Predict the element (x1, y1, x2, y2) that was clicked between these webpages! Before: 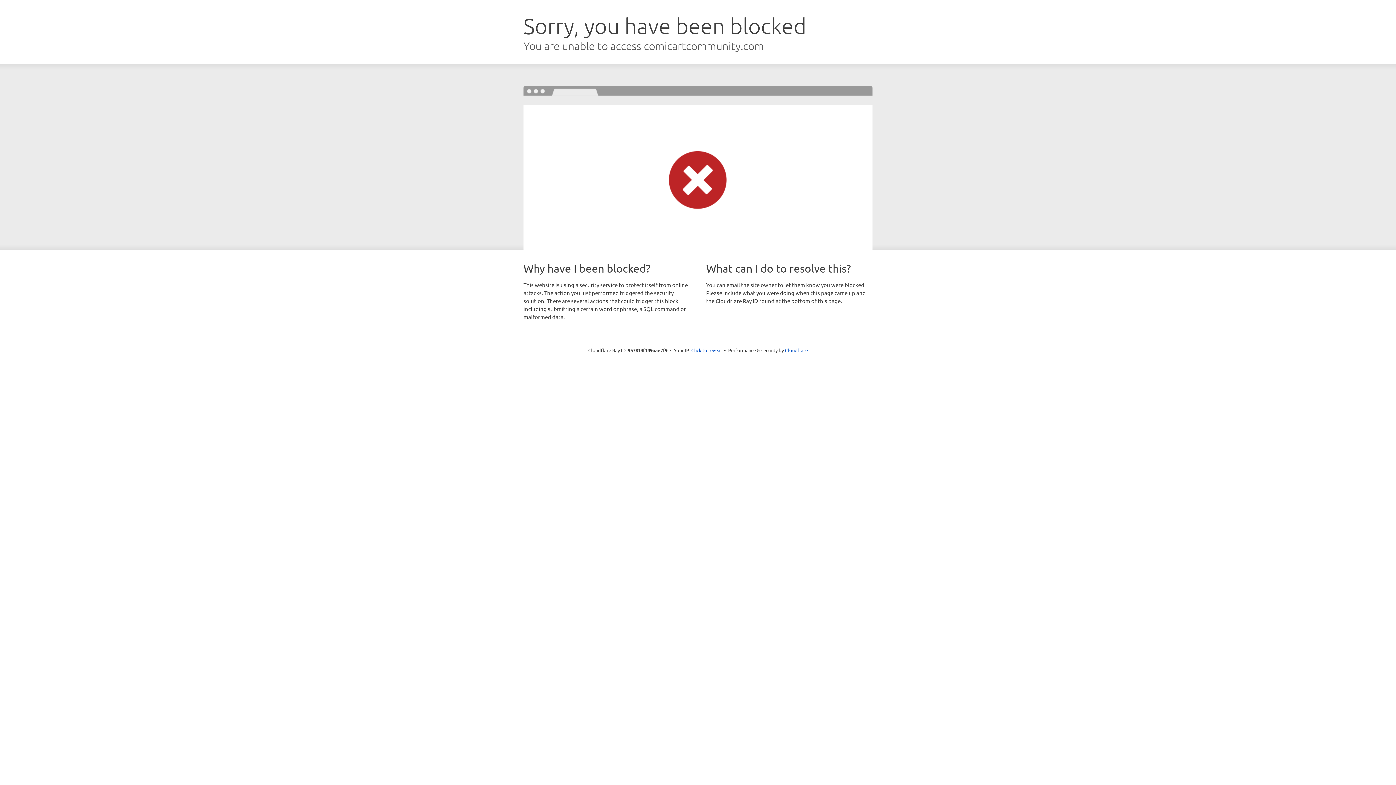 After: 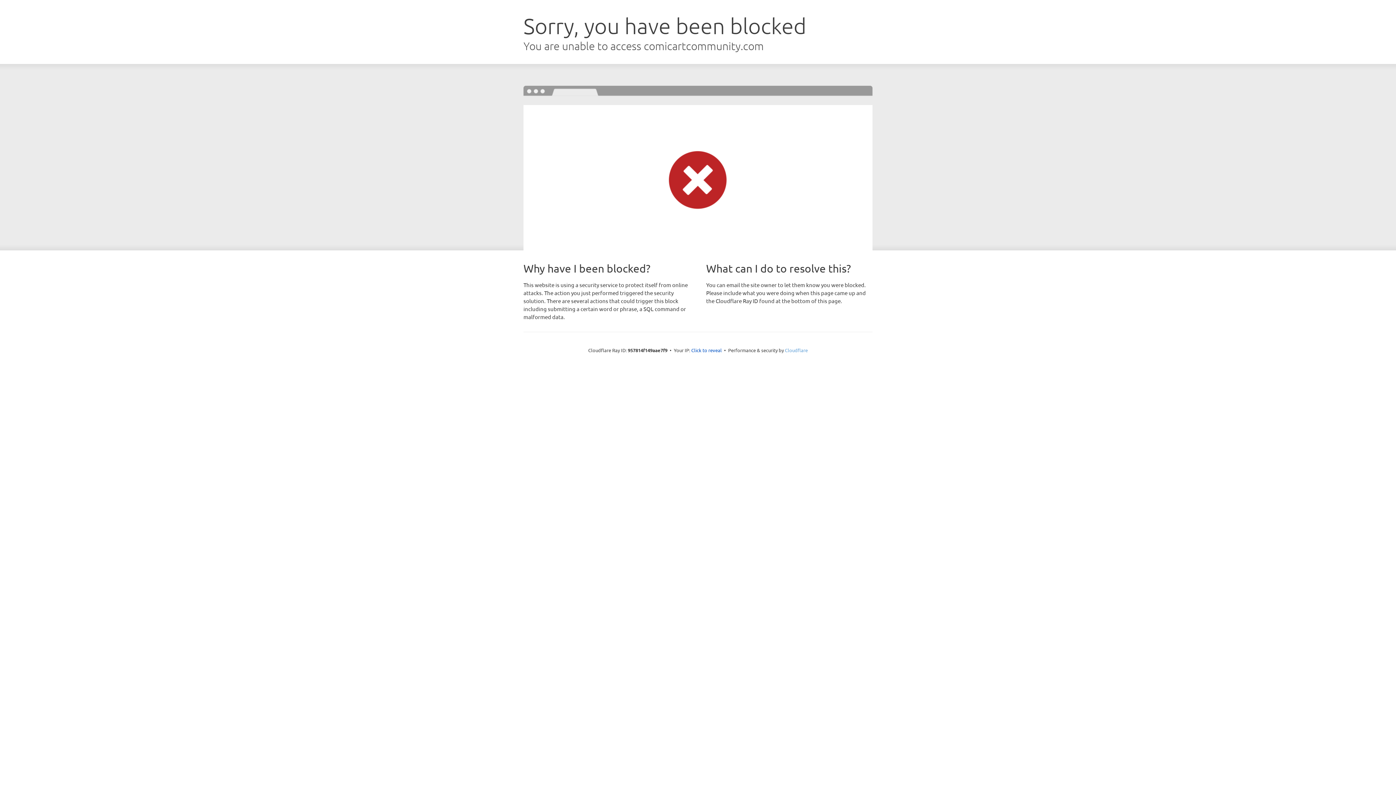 Action: bbox: (785, 347, 808, 353) label: Cloudflare